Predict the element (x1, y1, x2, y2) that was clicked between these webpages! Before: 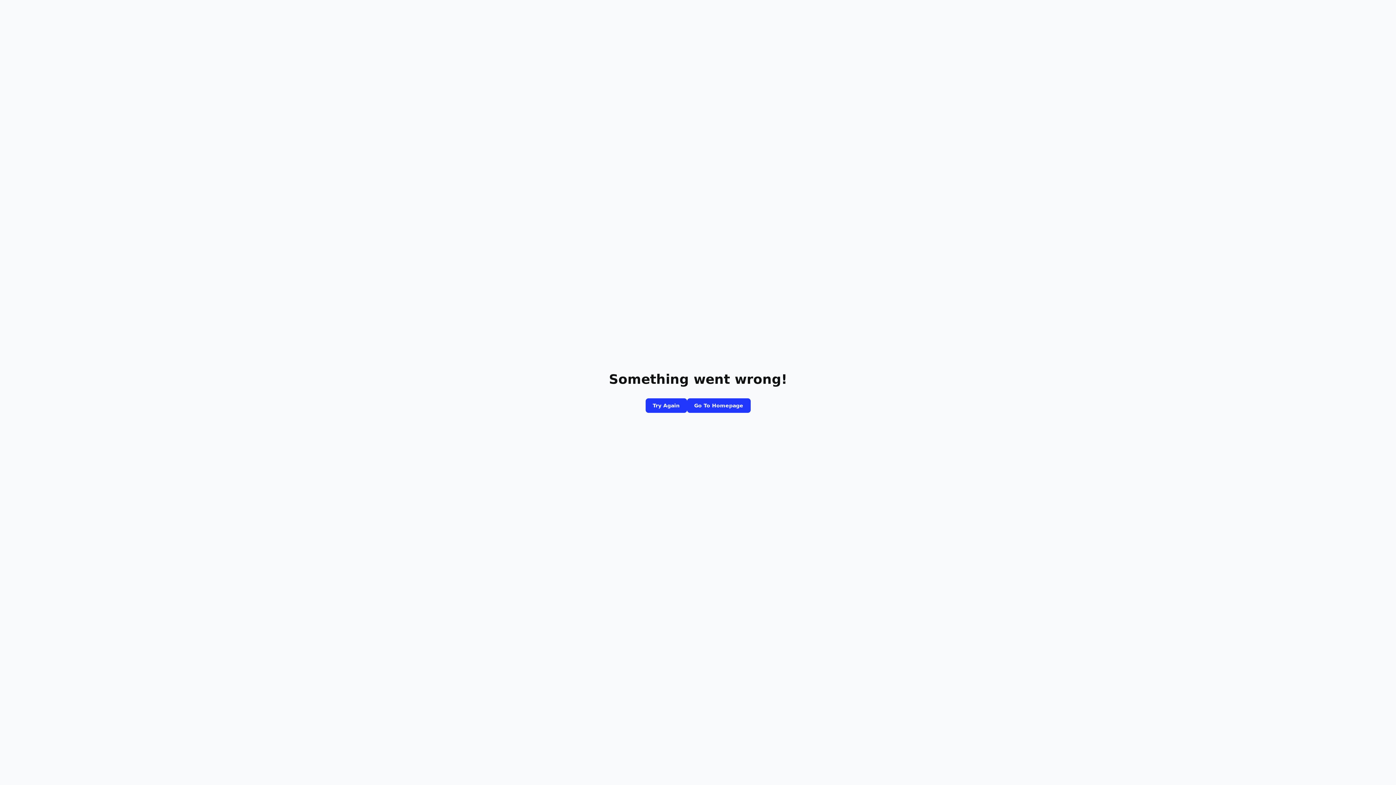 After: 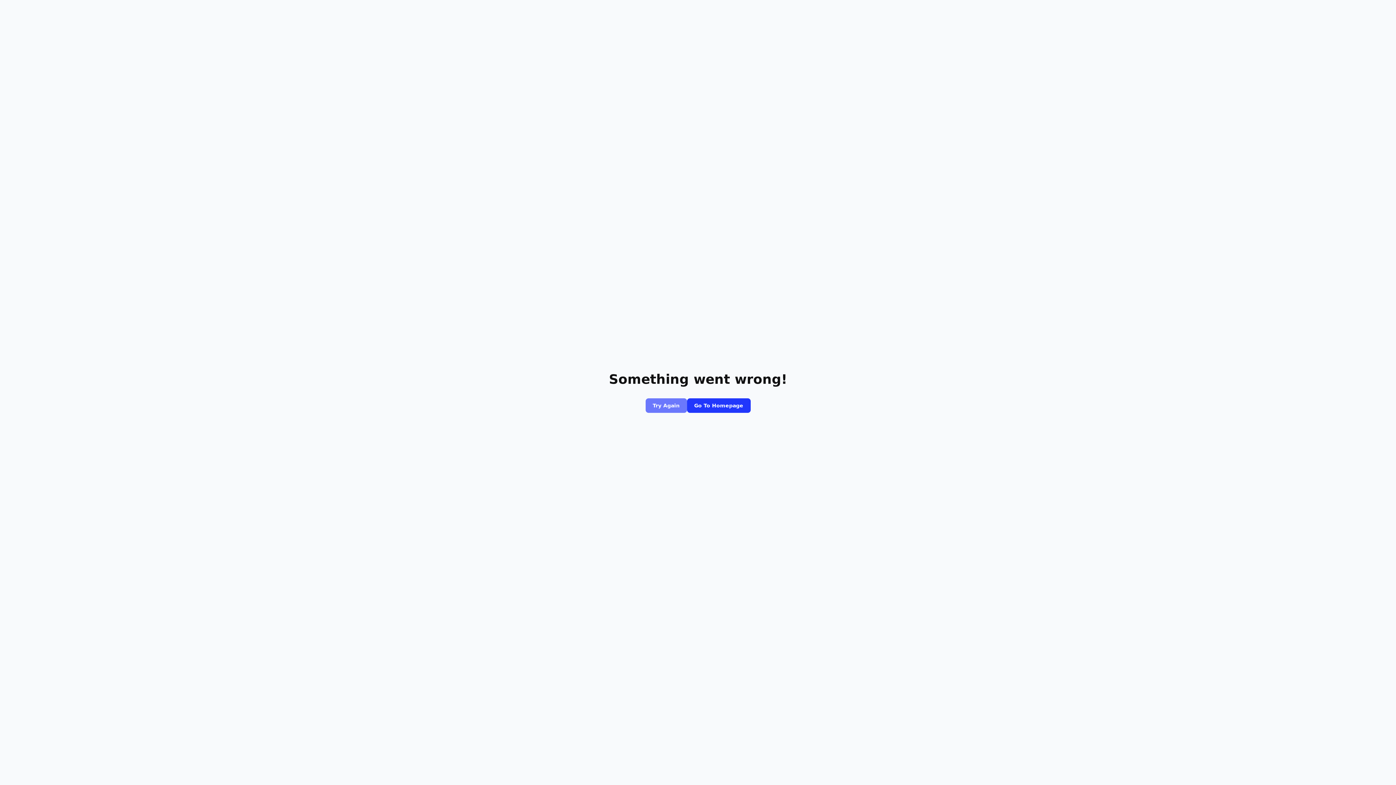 Action: bbox: (645, 398, 687, 413) label: Try Again